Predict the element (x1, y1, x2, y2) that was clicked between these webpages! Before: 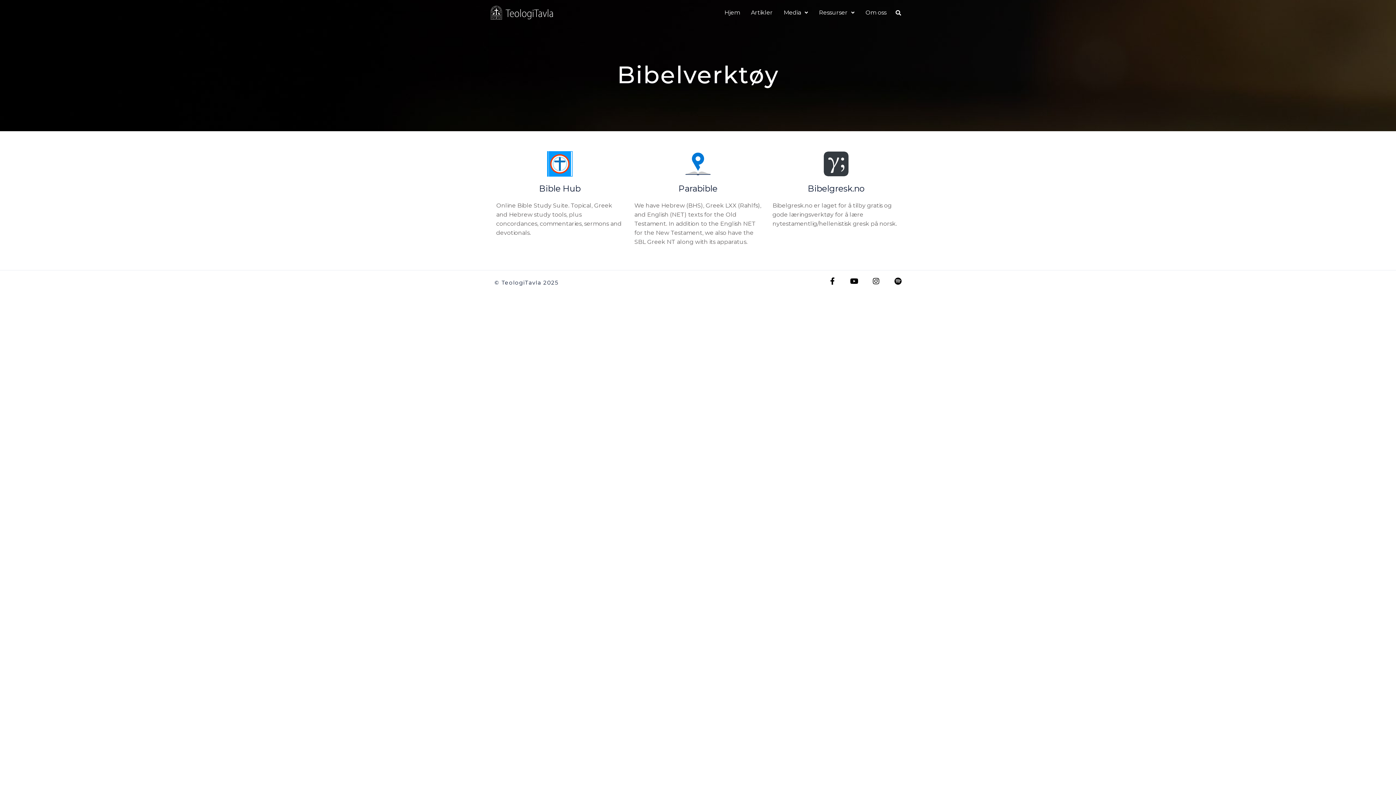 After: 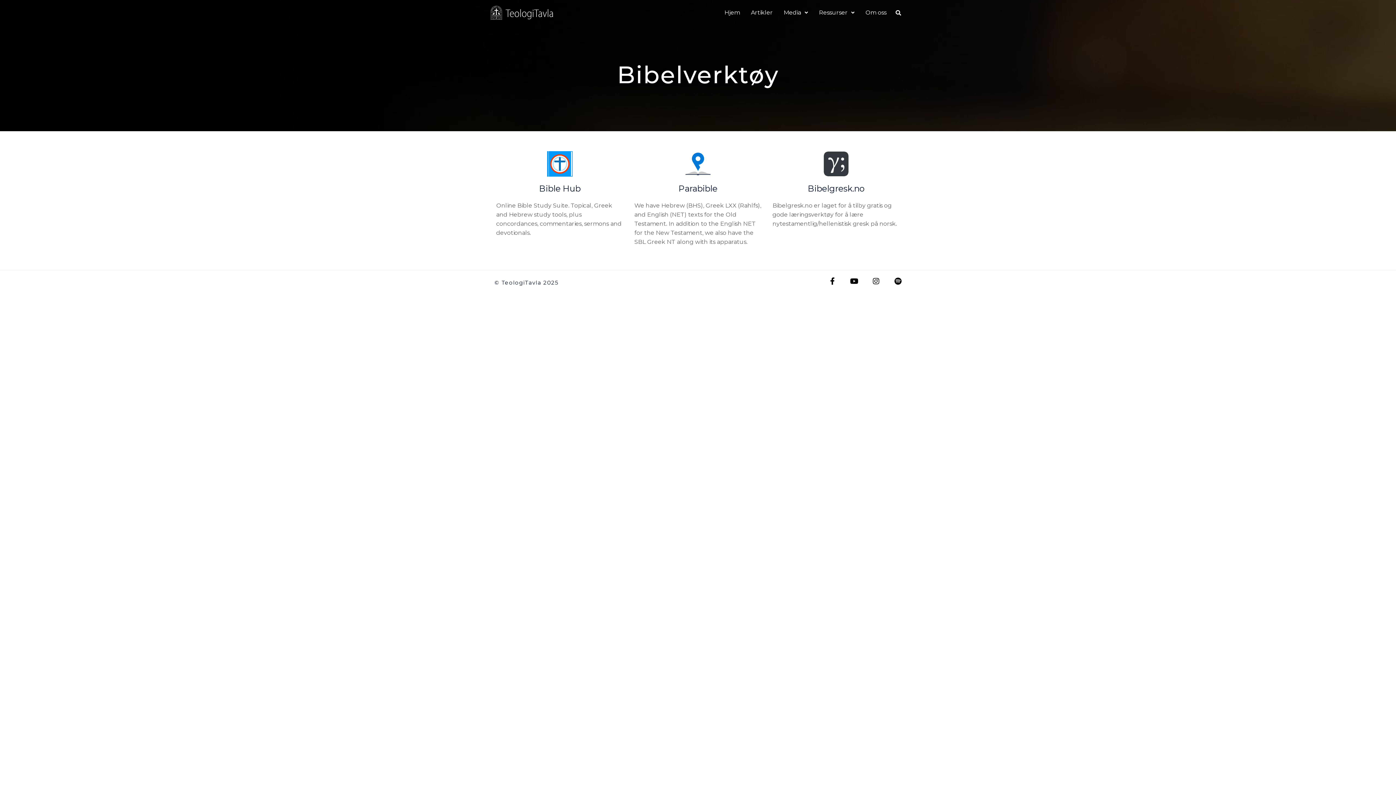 Action: bbox: (547, 151, 572, 176)